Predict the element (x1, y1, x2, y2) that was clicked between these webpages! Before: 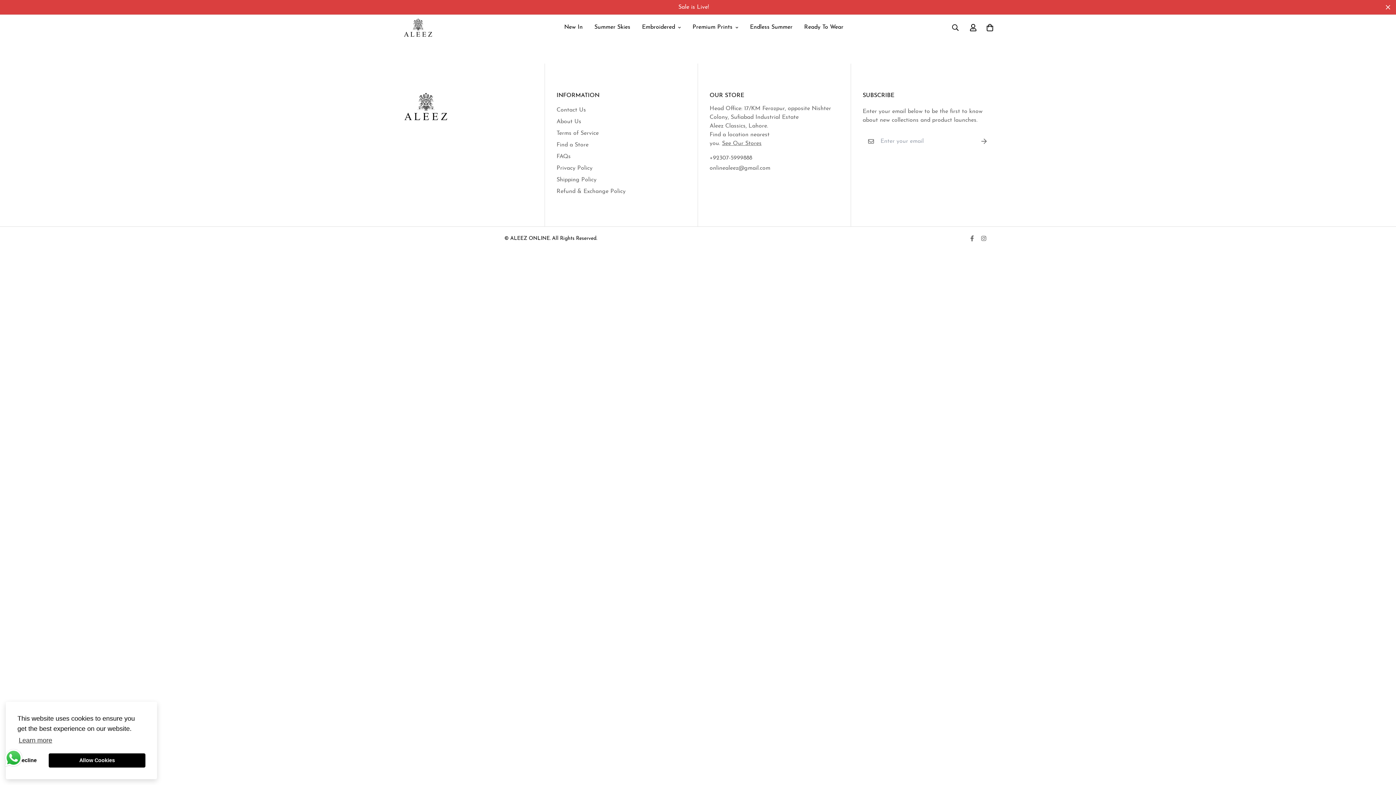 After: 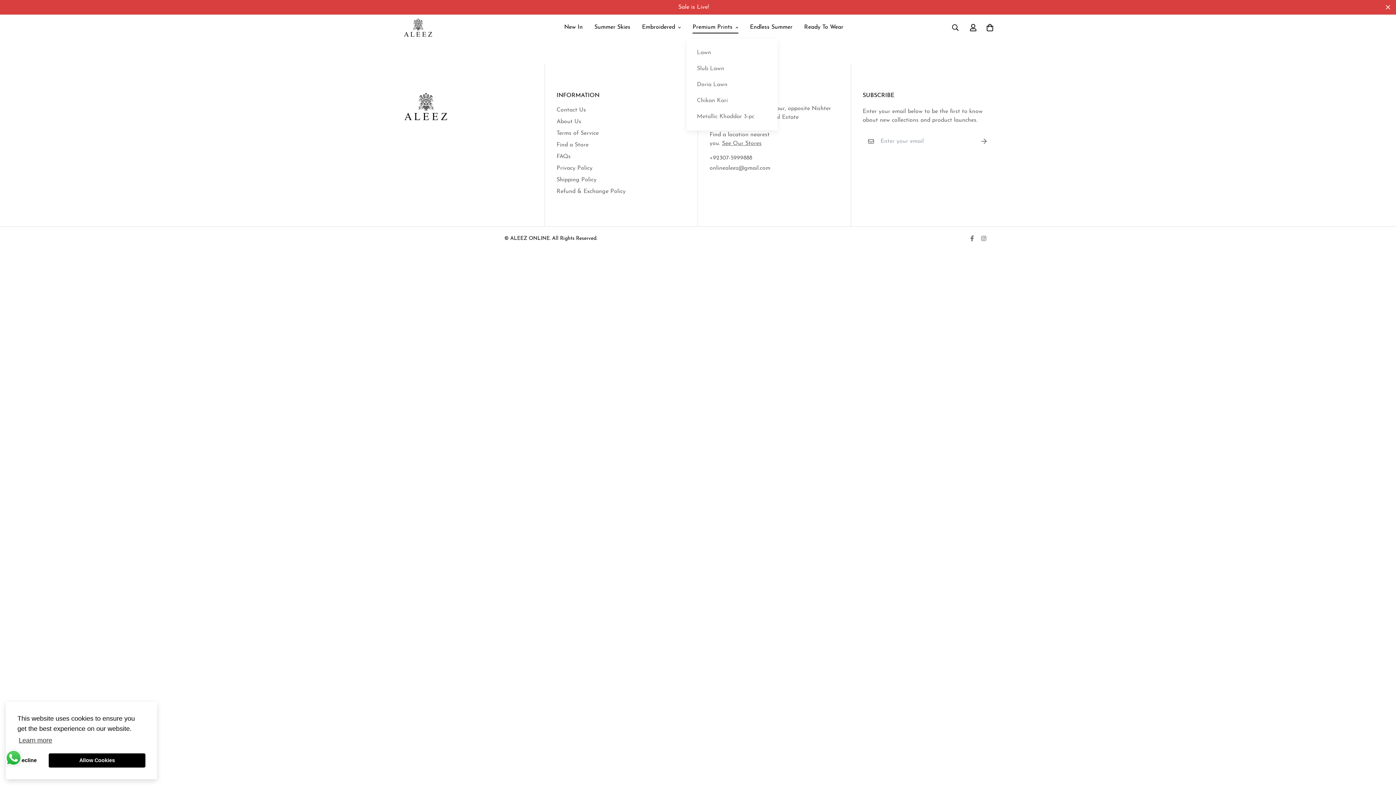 Action: bbox: (686, 16, 744, 39) label: Premium Prints